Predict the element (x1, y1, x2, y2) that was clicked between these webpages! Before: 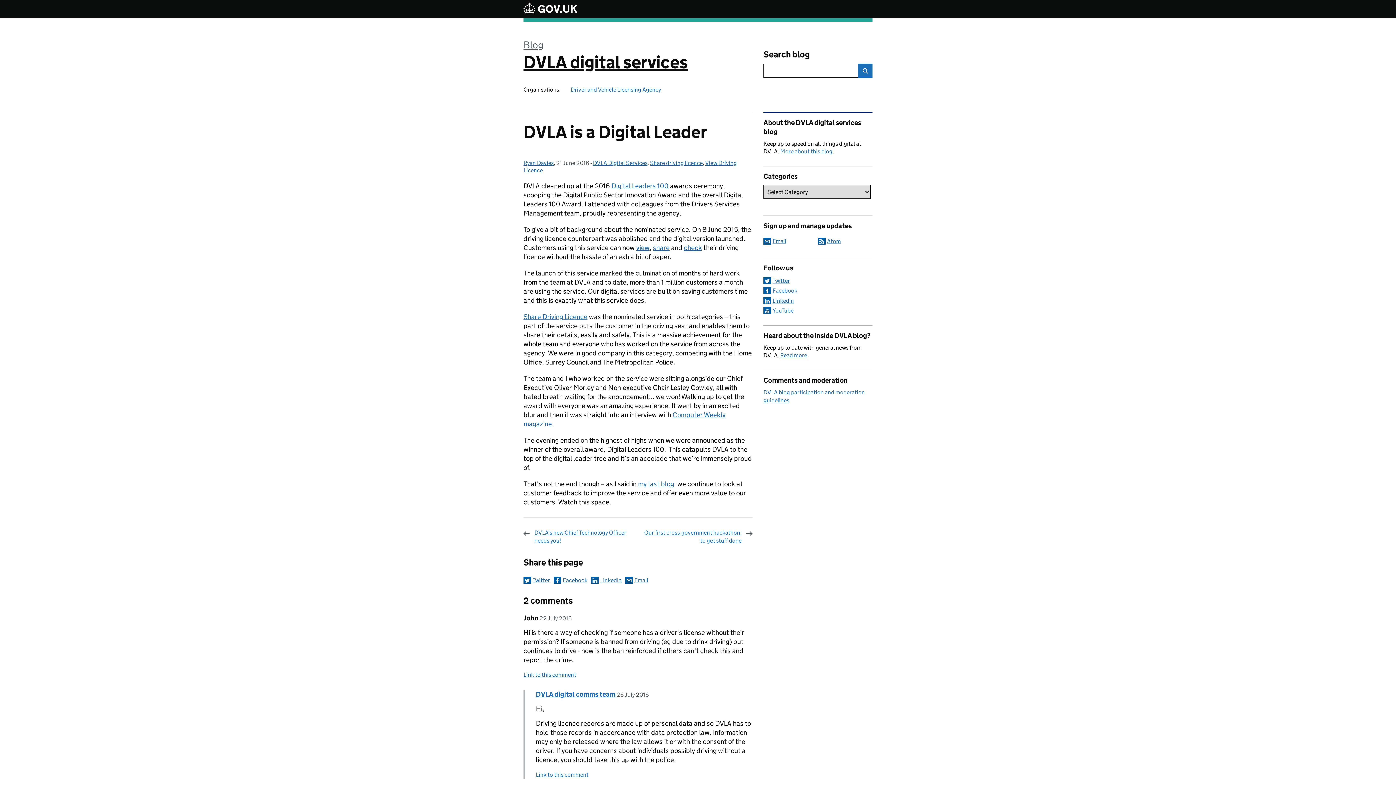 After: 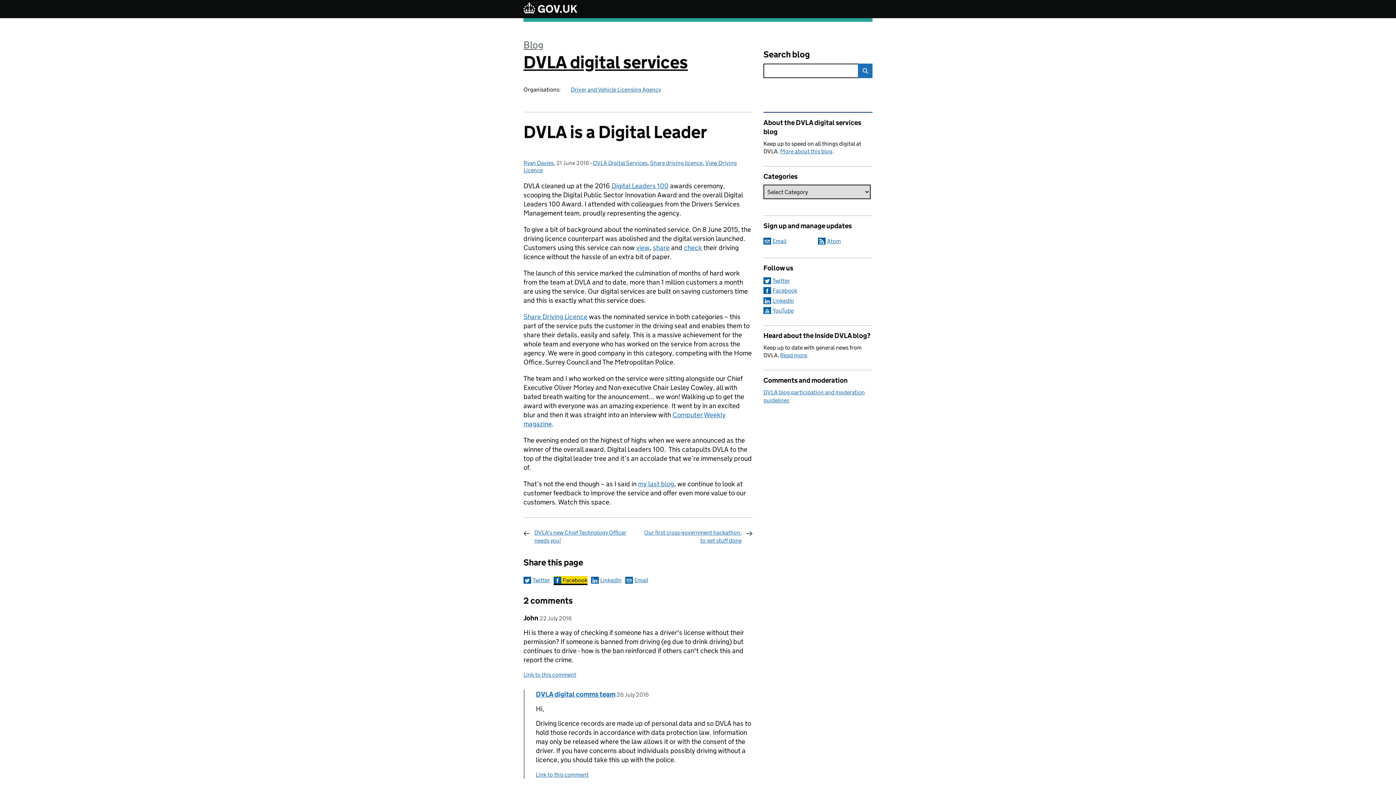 Action: label: Facebook bbox: (553, 577, 587, 584)